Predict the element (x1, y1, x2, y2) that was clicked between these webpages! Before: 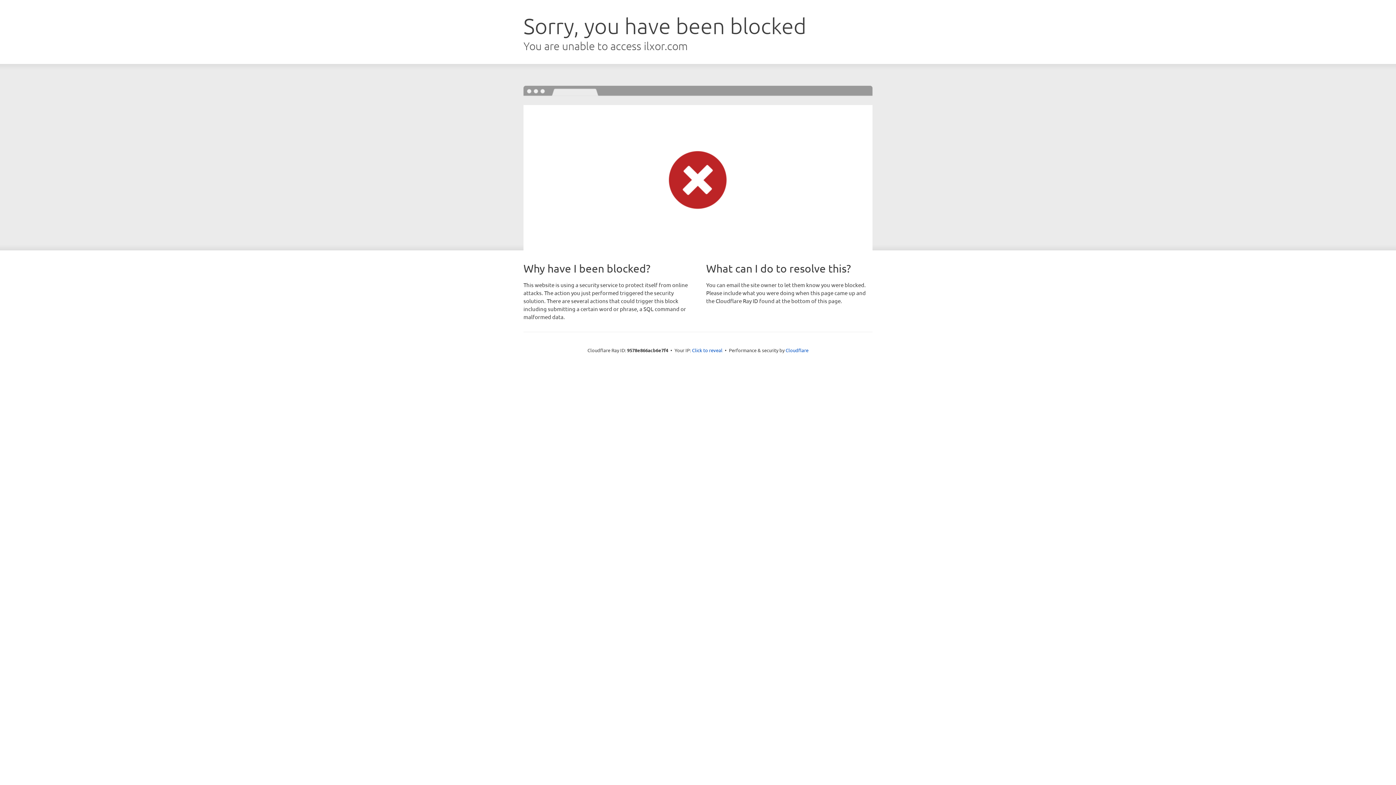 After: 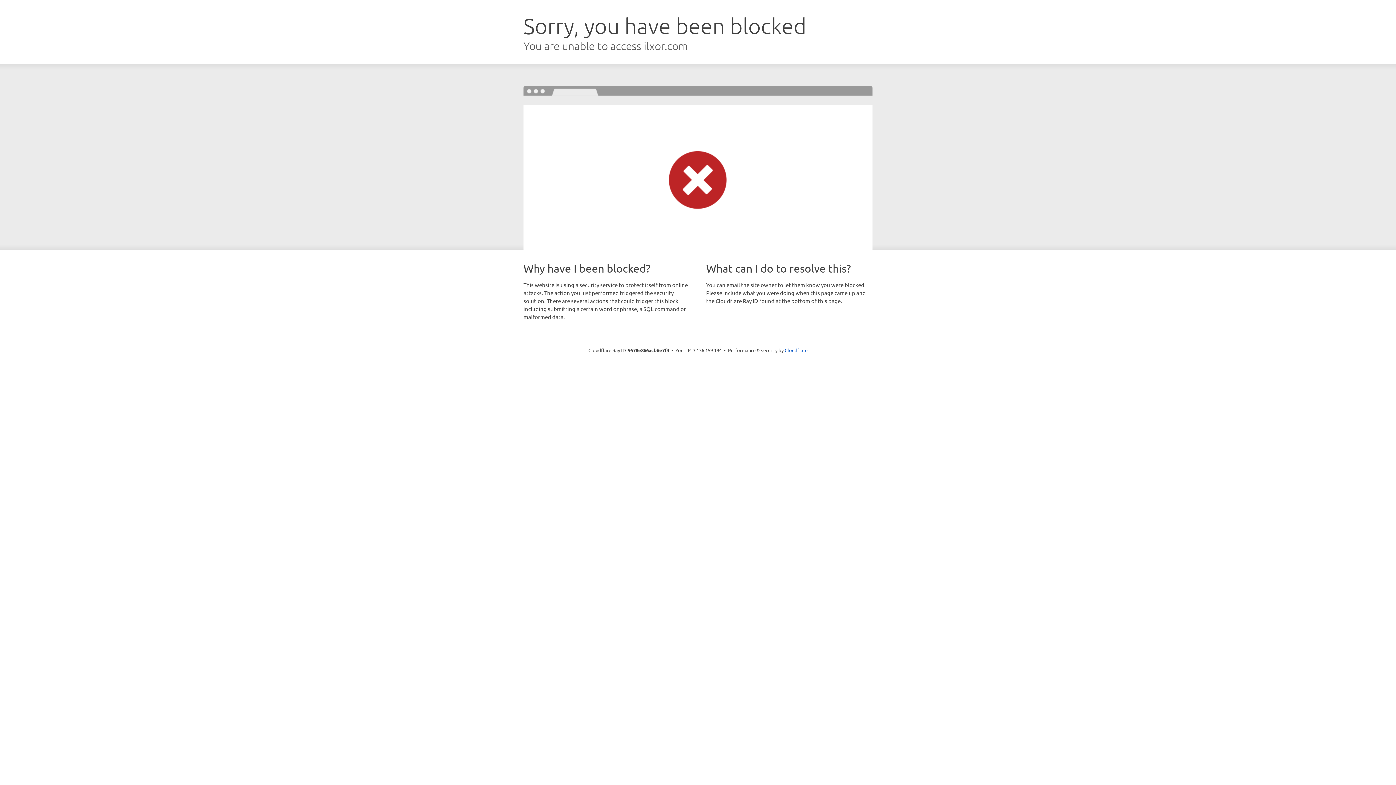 Action: bbox: (692, 346, 722, 353) label: Click to reveal